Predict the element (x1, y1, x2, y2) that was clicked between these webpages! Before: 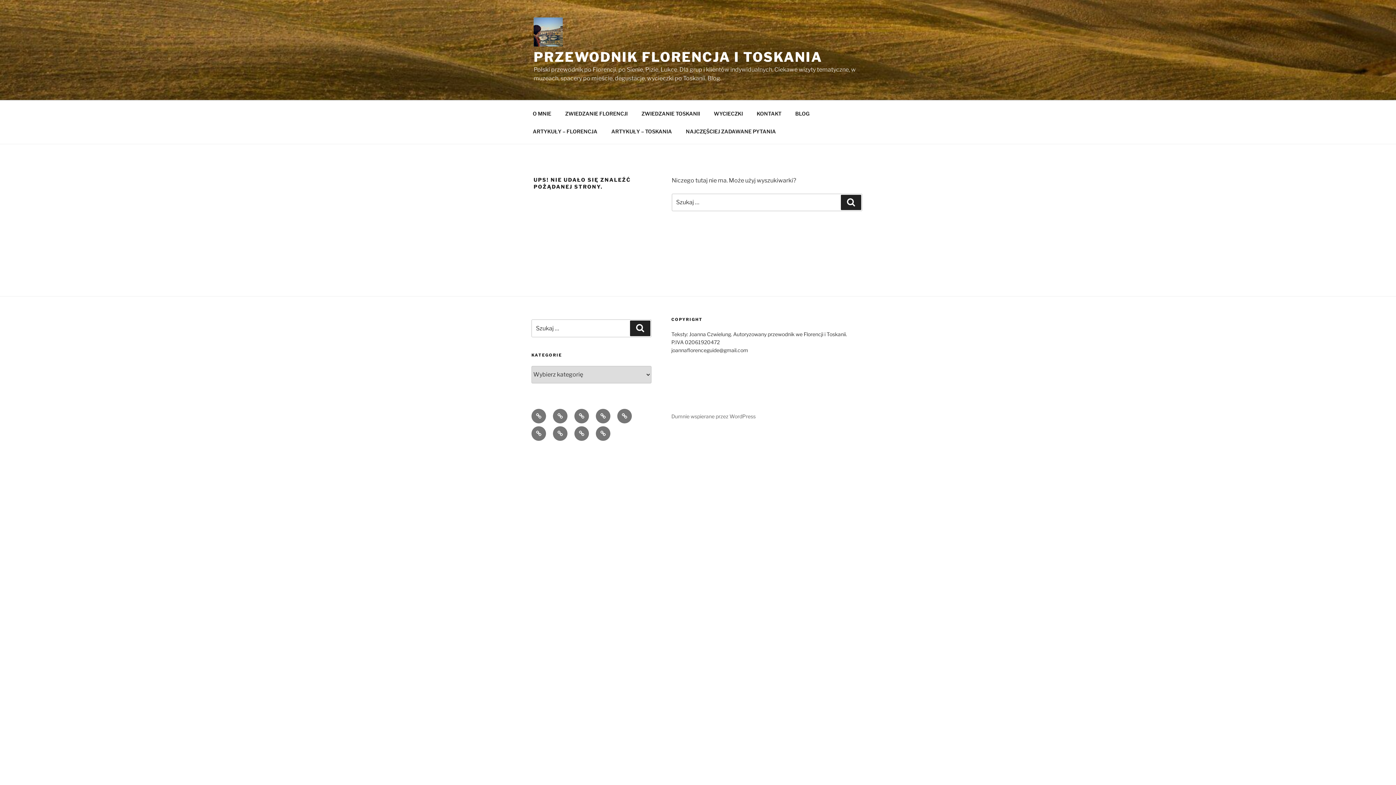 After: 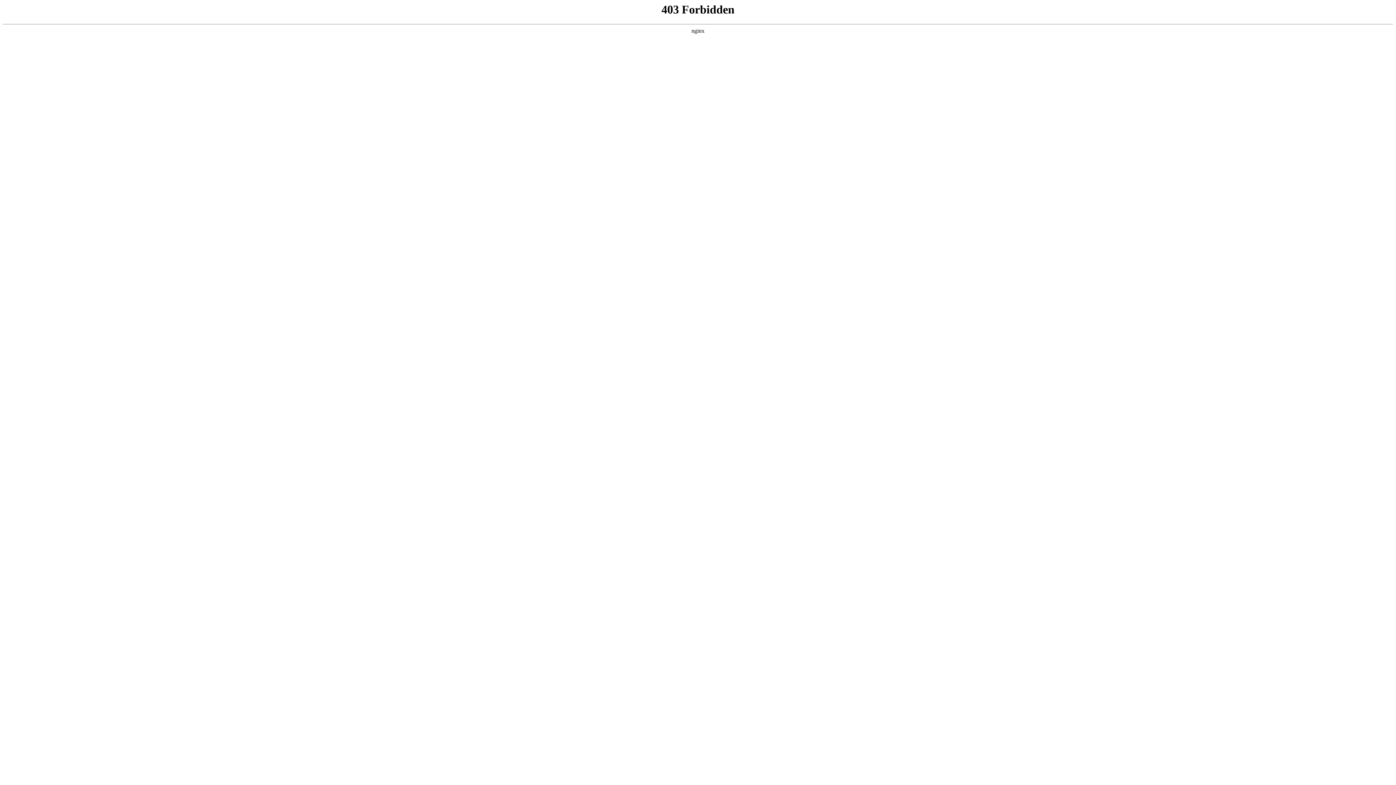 Action: label: Dumnie wspierane przez WordPress bbox: (671, 413, 755, 419)